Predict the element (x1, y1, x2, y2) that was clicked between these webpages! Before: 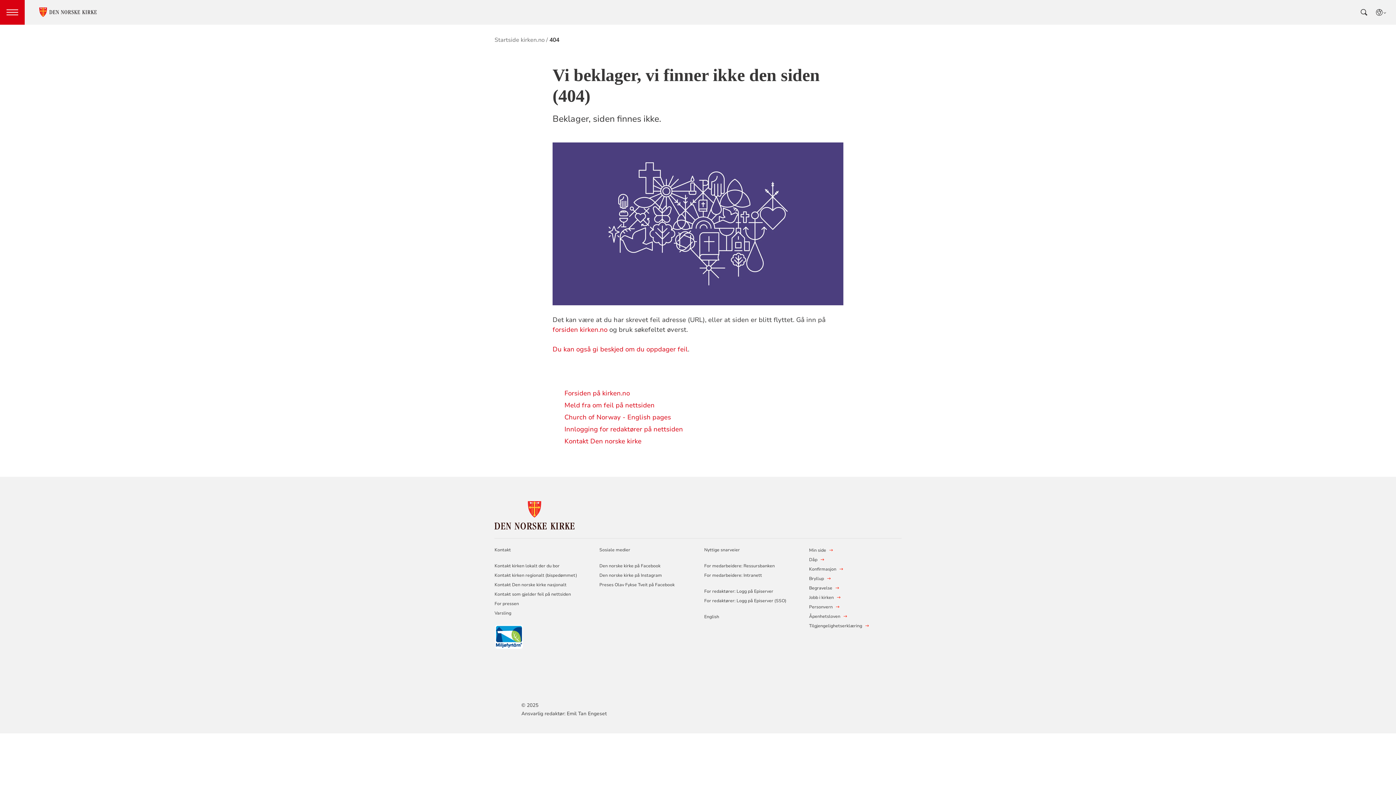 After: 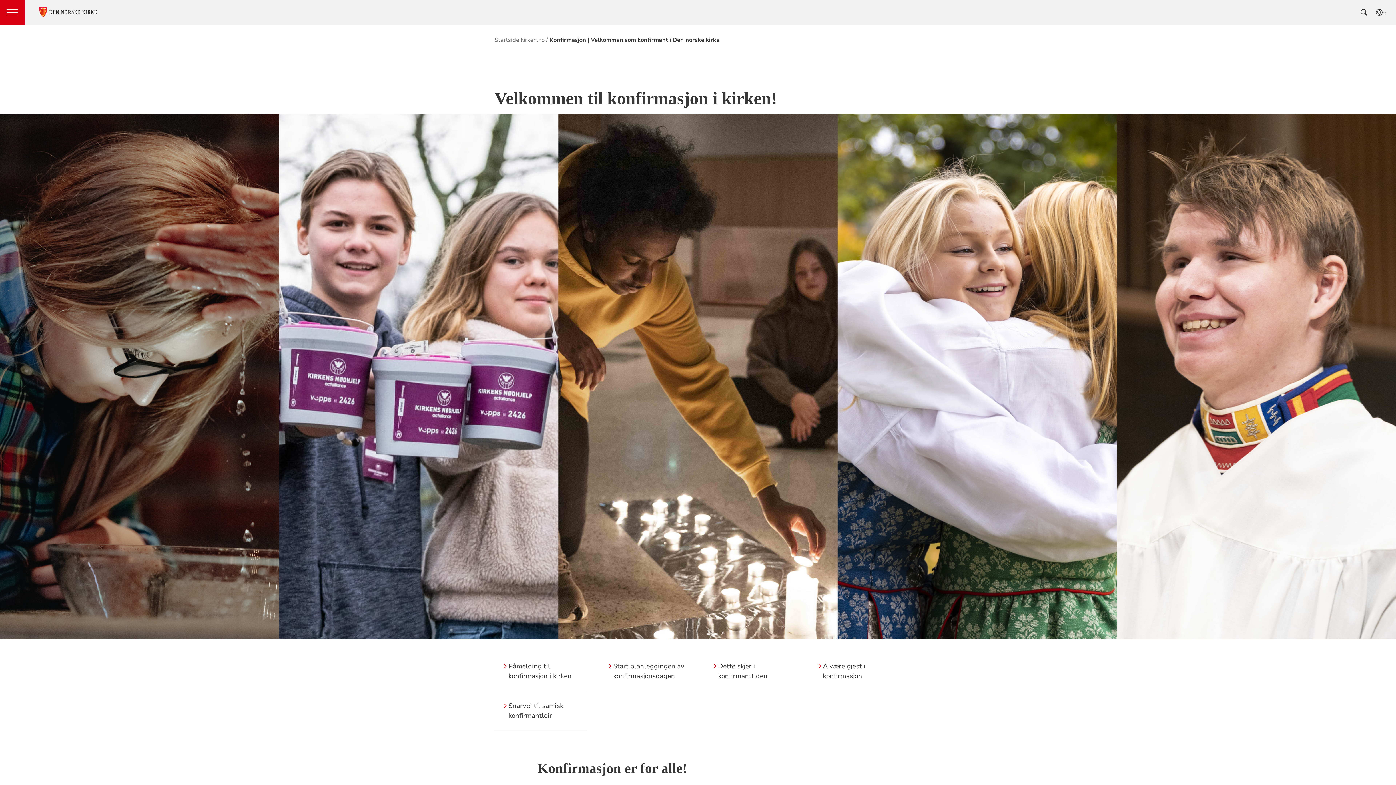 Action: bbox: (809, 565, 836, 573) label: Konfirmasjon